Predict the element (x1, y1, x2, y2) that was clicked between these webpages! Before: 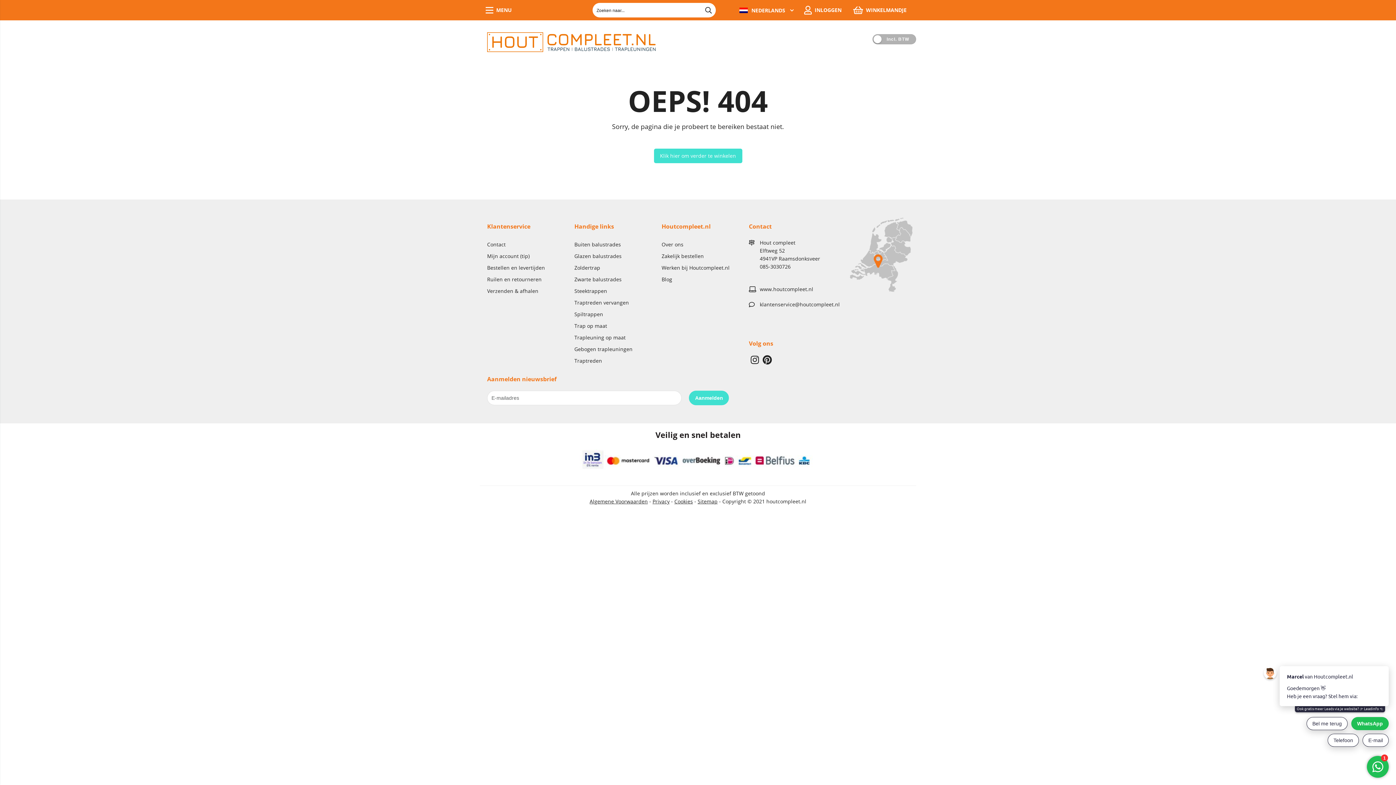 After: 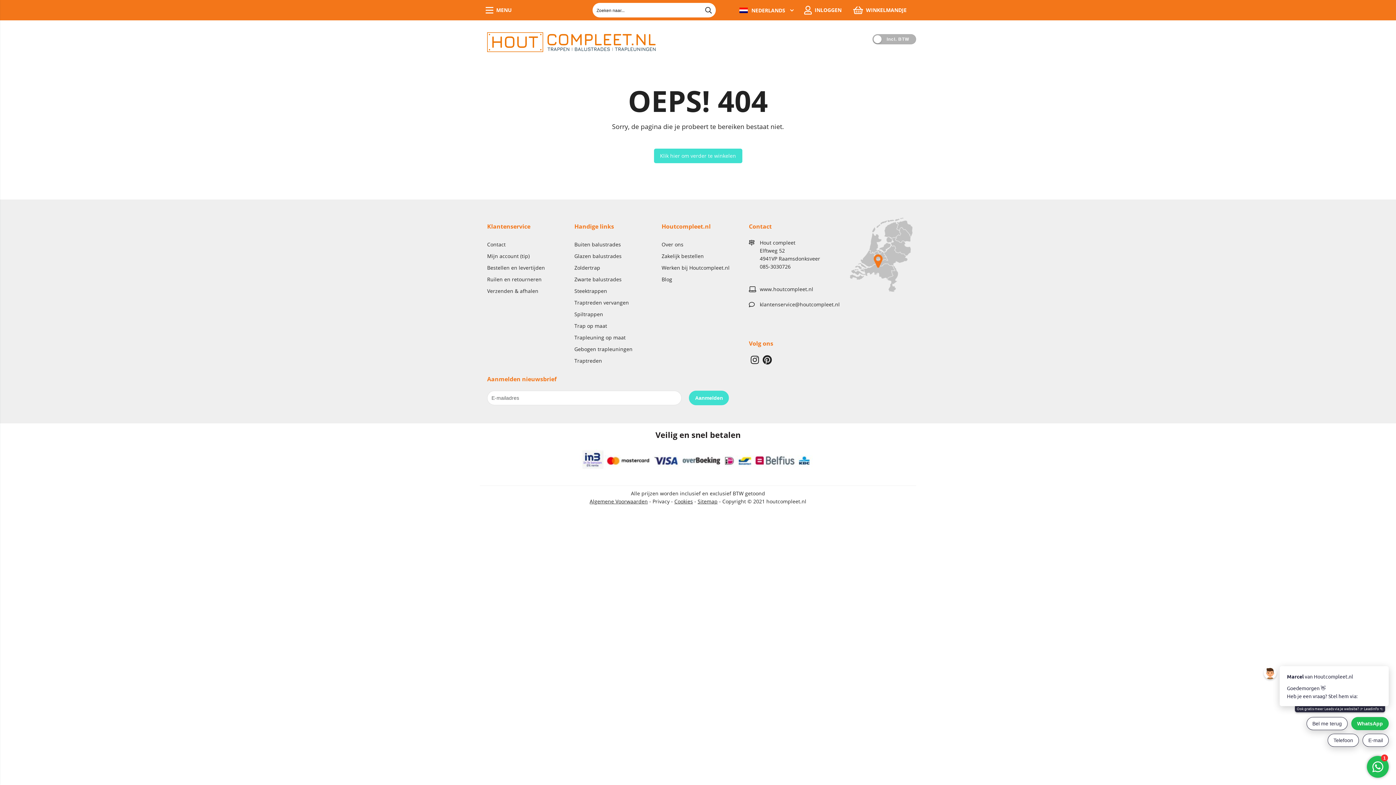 Action: bbox: (652, 498, 669, 504) label: Privacy